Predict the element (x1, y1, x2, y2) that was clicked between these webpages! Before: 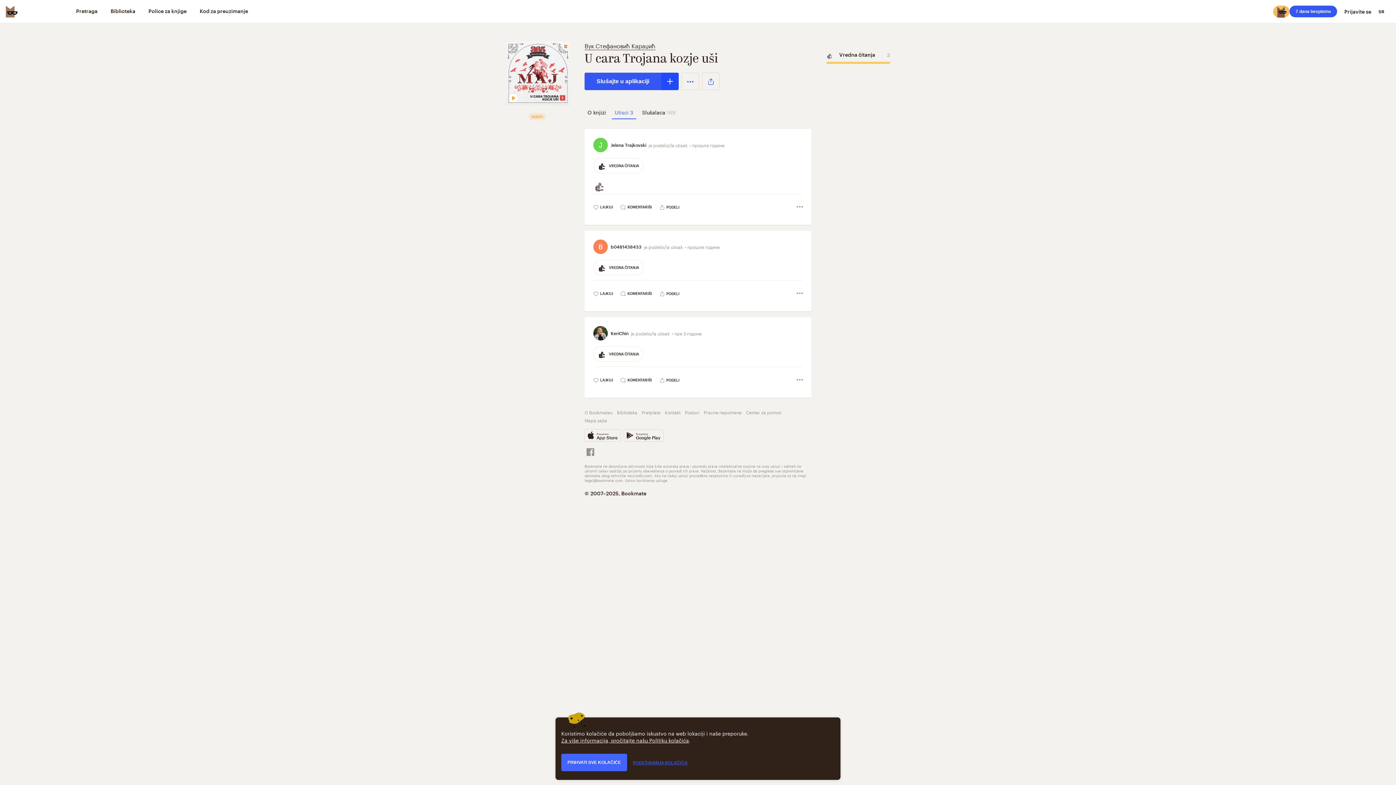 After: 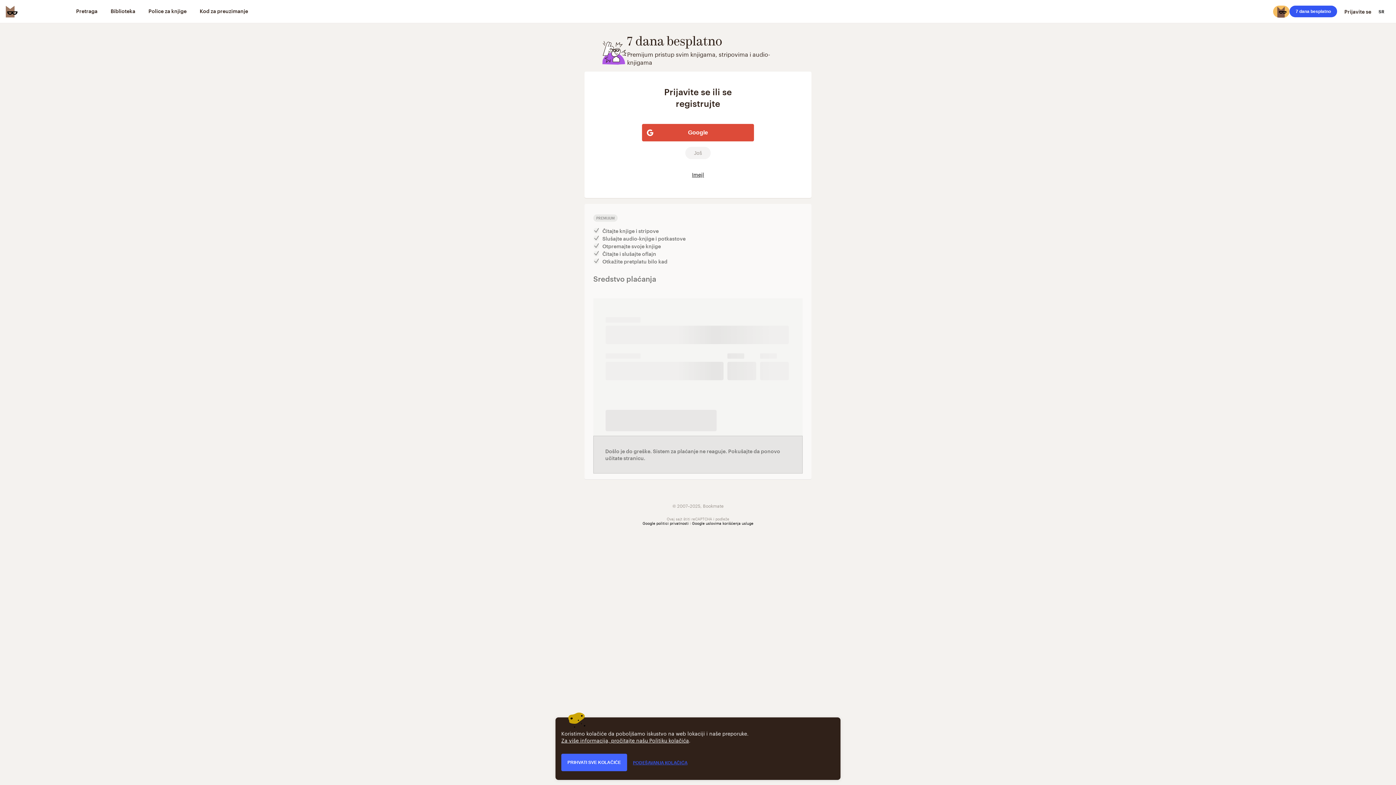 Action: label: 7 dana besplatno bbox: (1289, 5, 1337, 17)